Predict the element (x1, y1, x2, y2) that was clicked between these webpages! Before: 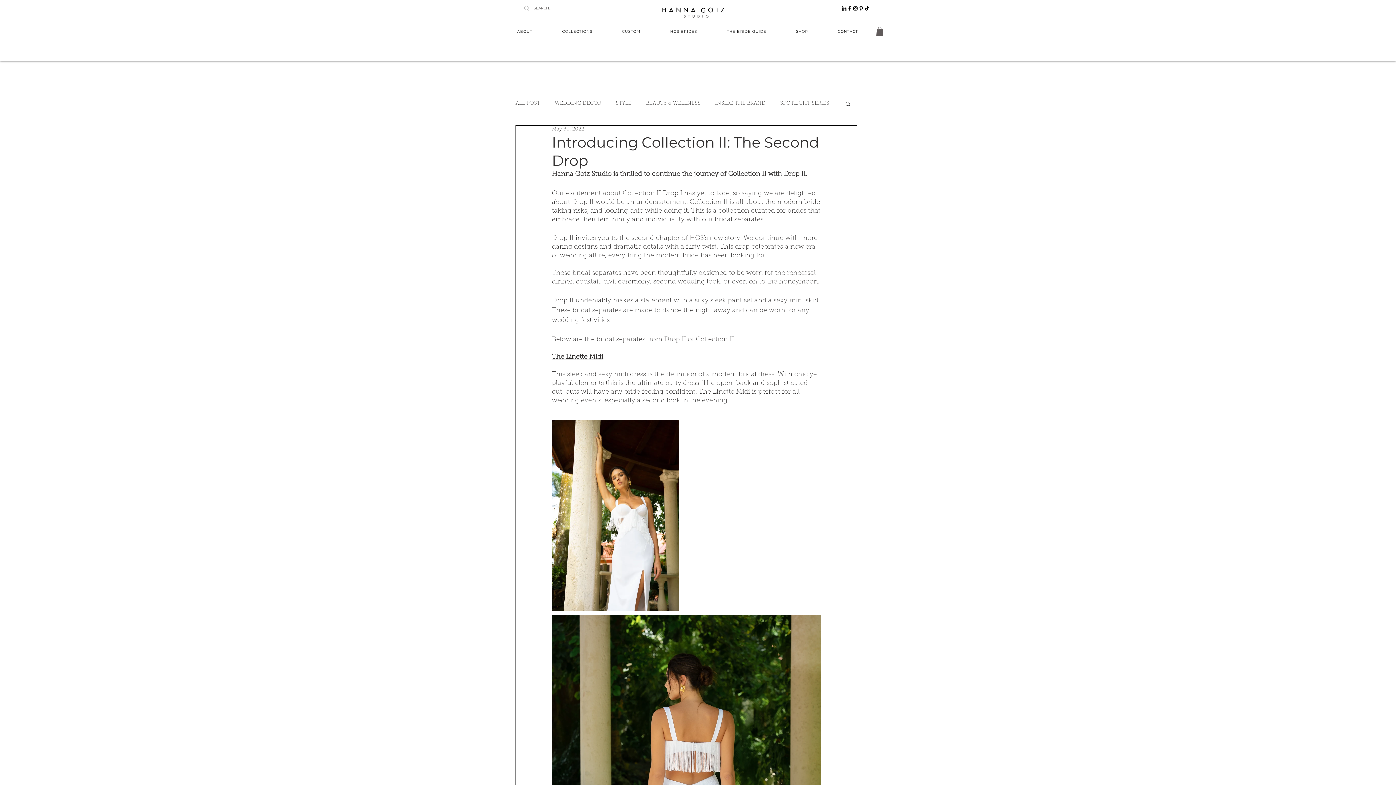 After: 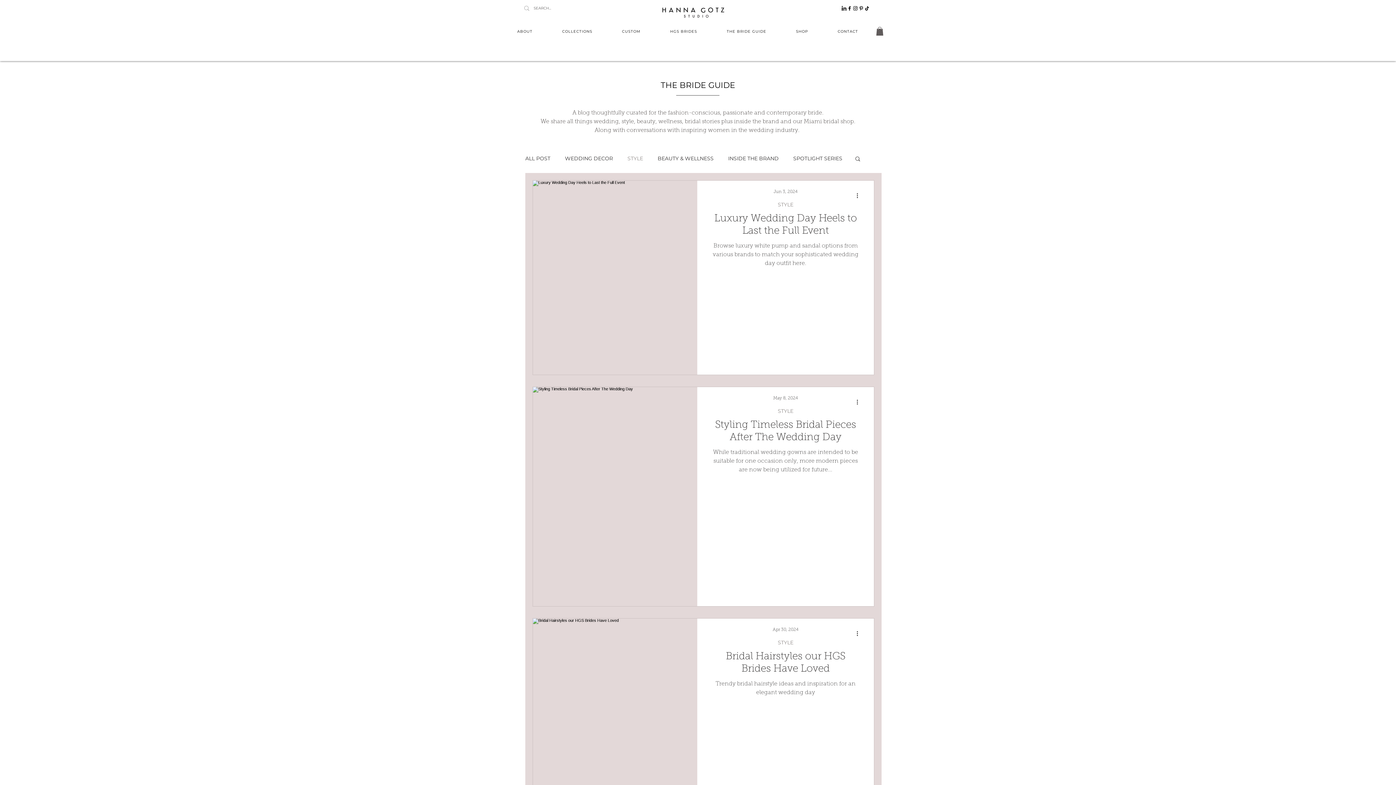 Action: label: STYLE bbox: (616, 100, 631, 107)